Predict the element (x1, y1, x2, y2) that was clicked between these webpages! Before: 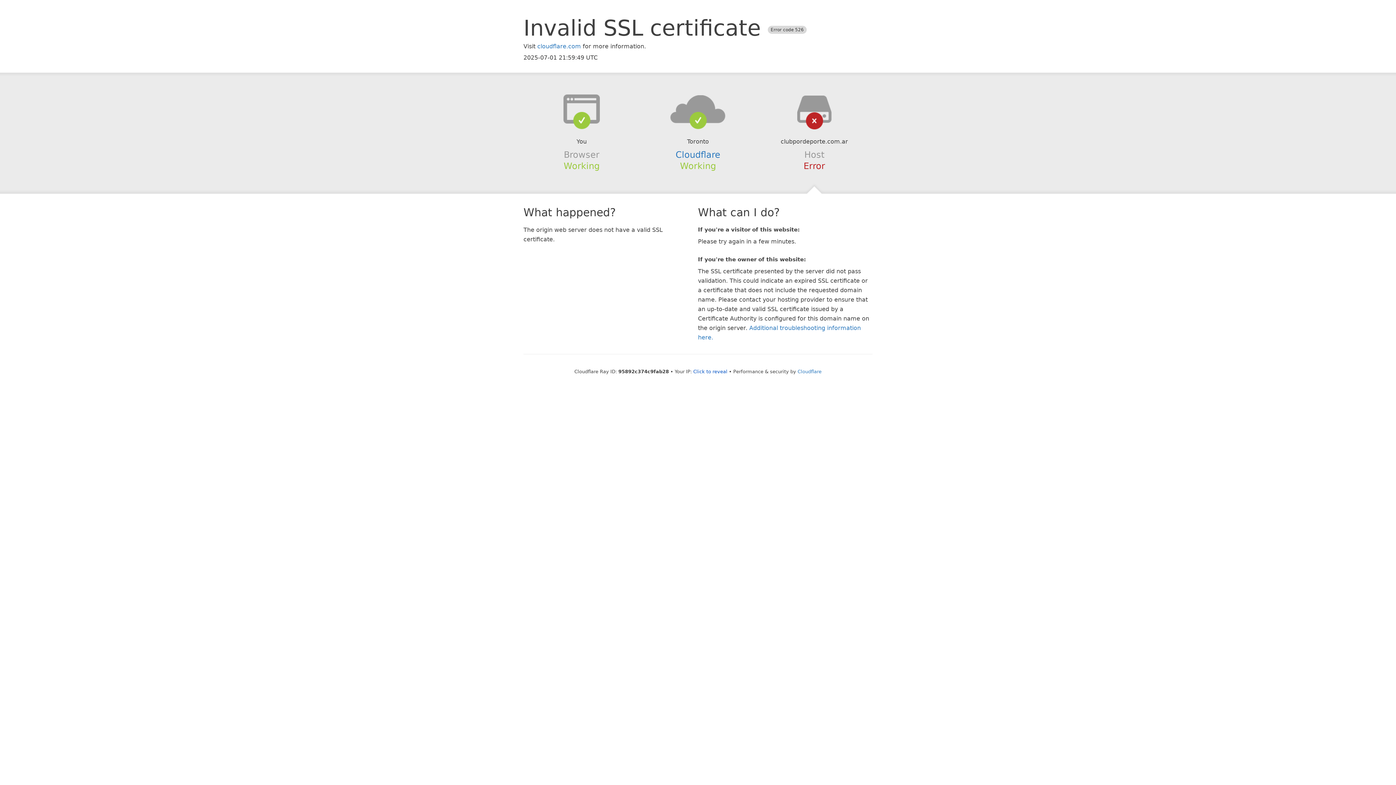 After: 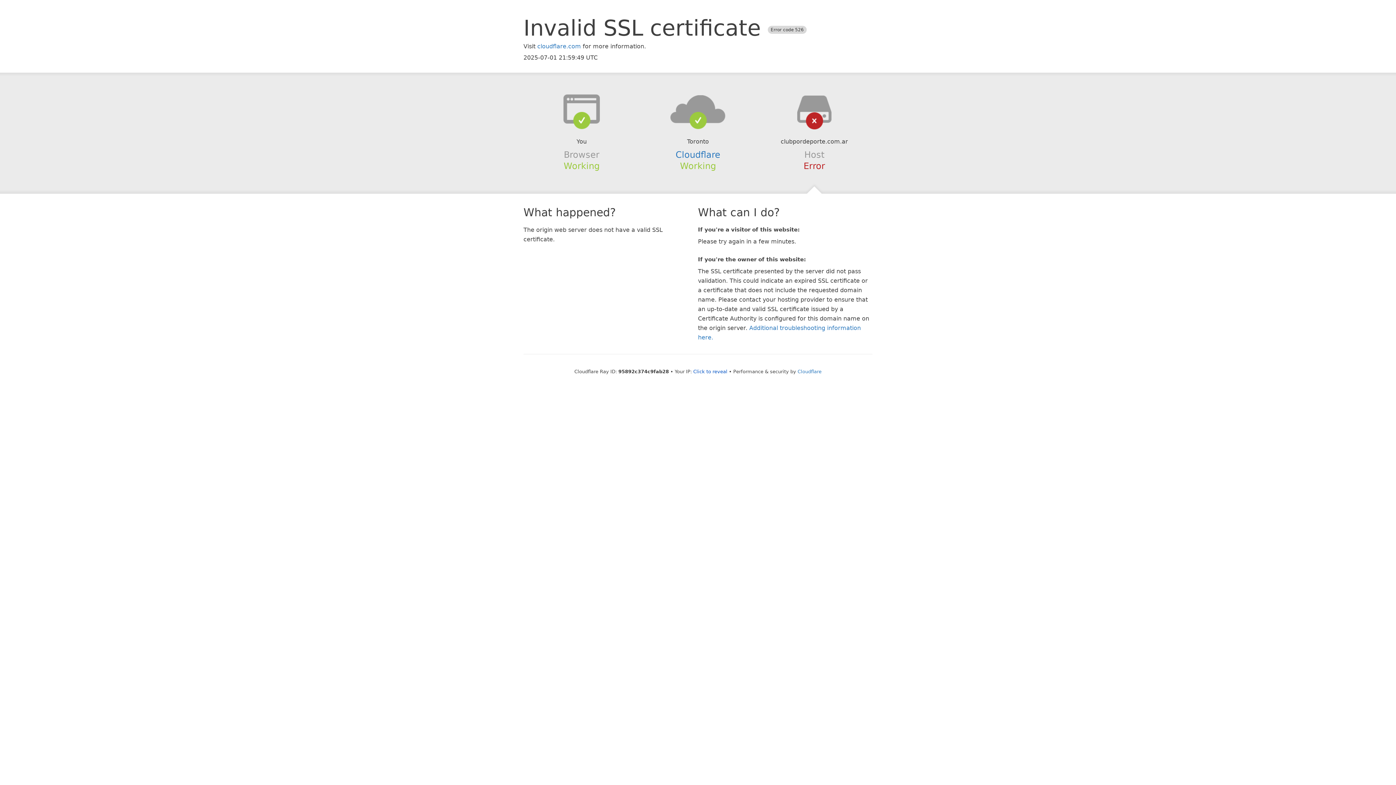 Action: bbox: (639, 94, 756, 123)